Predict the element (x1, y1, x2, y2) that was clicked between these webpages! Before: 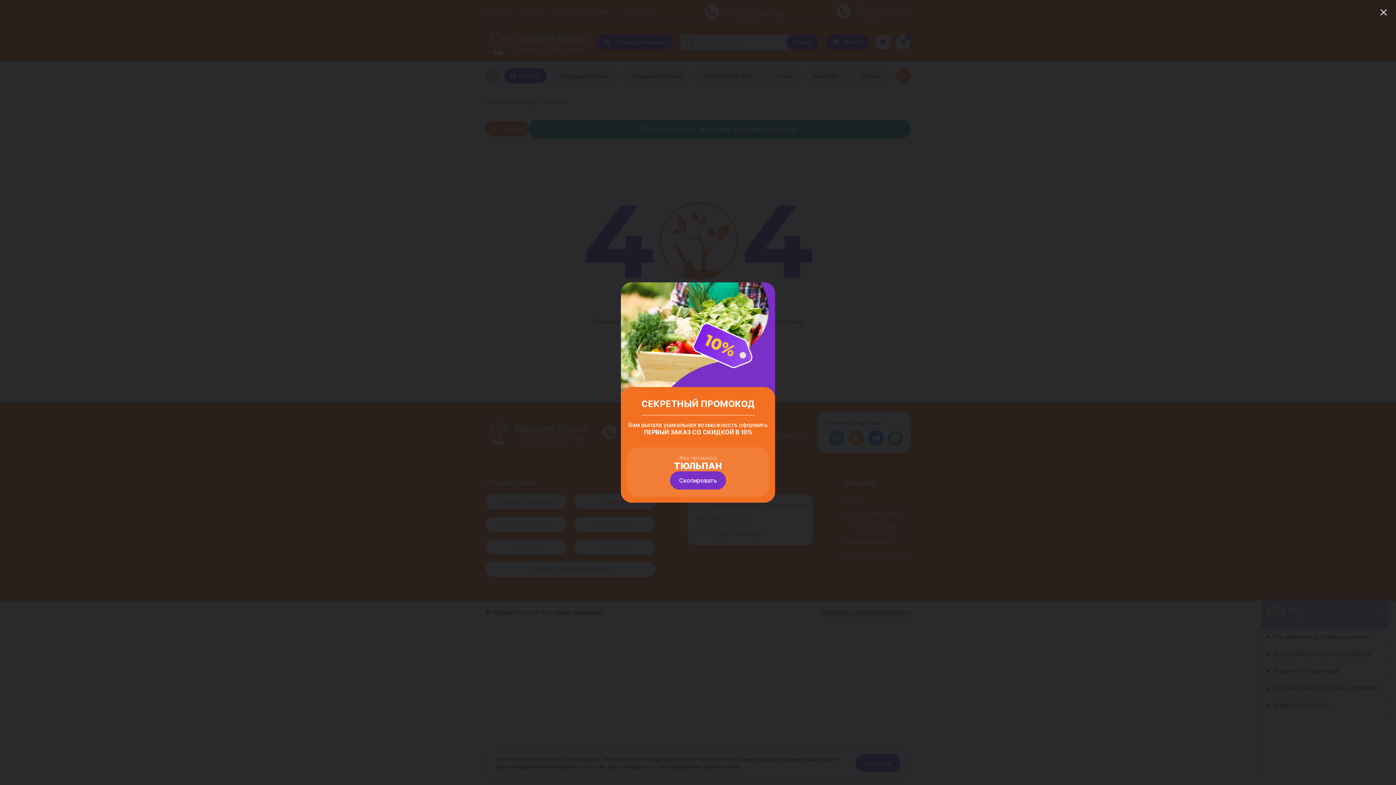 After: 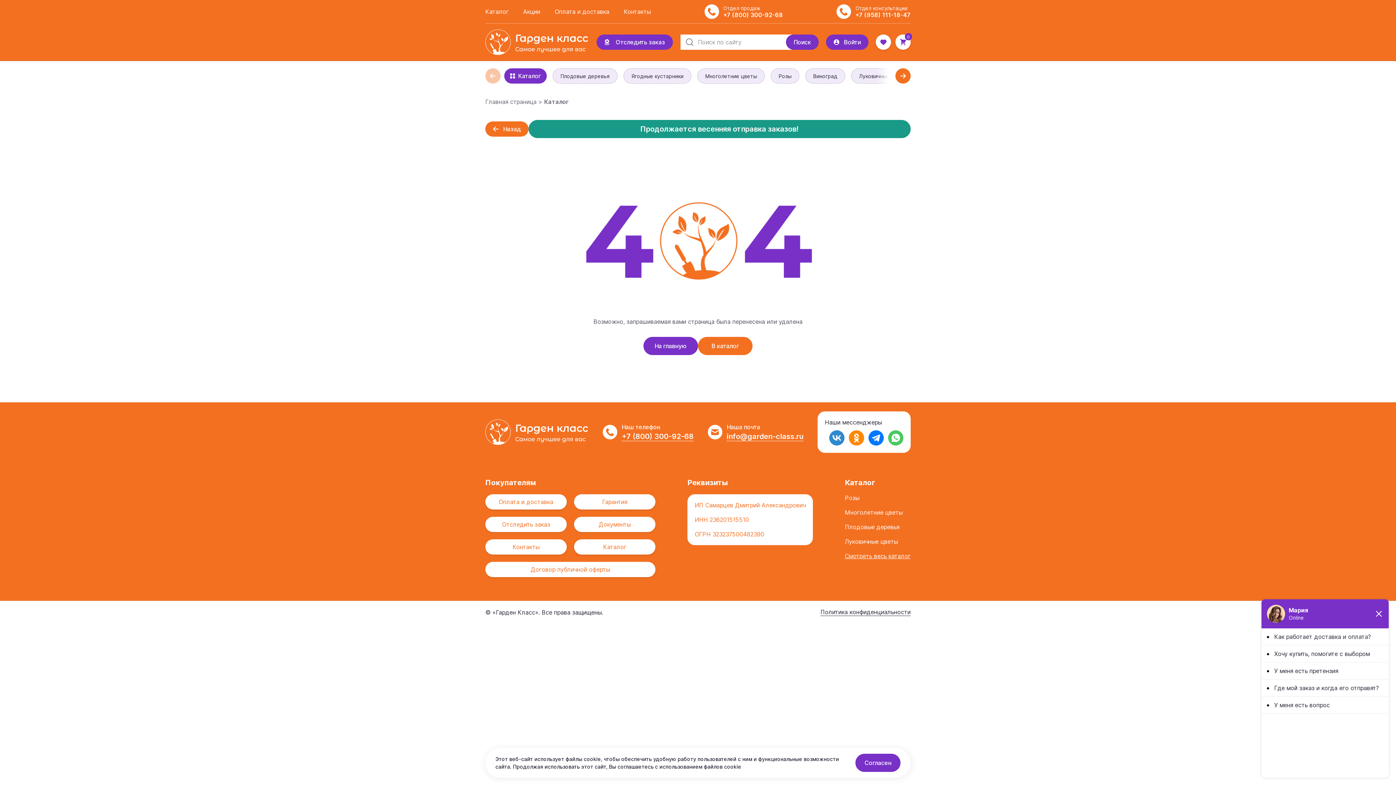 Action: bbox: (1371, 0, 1396, 24)